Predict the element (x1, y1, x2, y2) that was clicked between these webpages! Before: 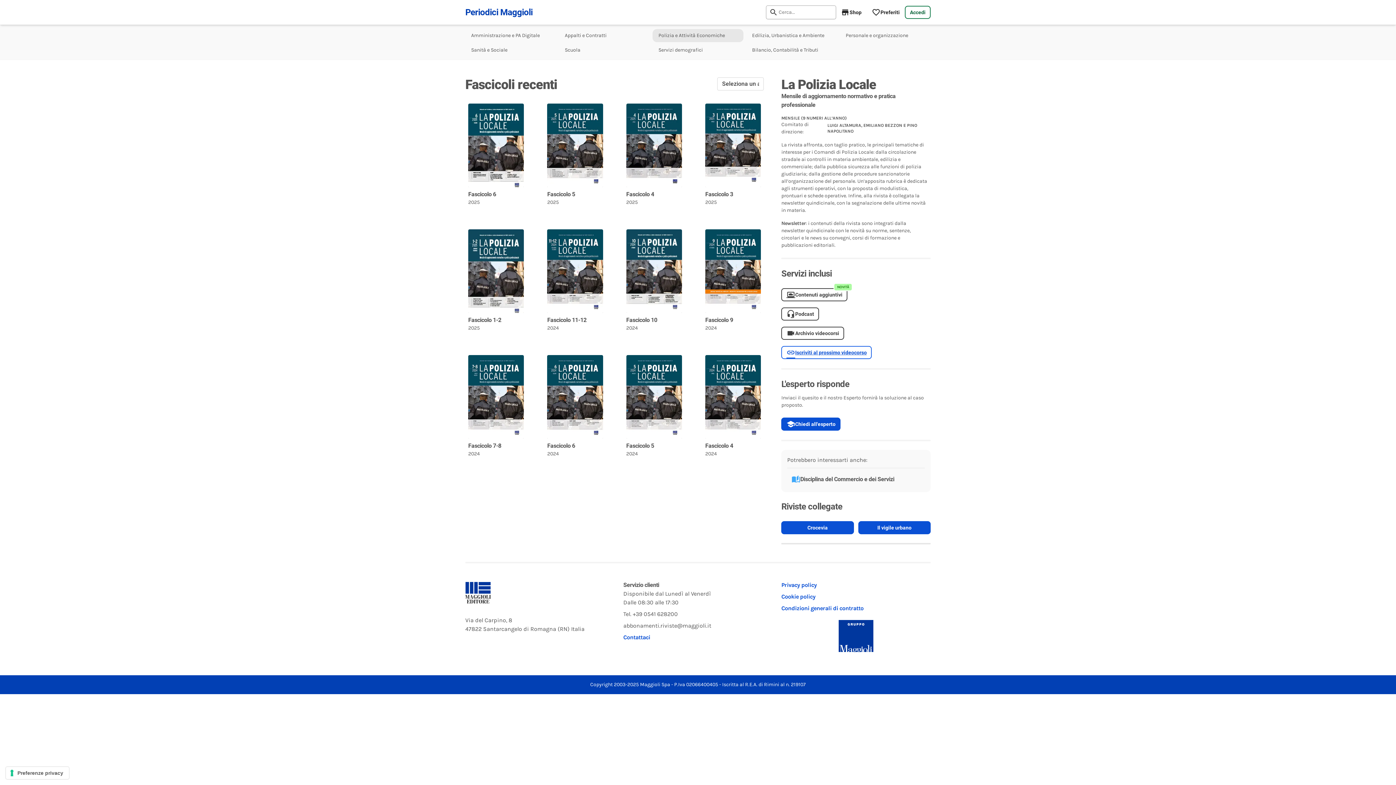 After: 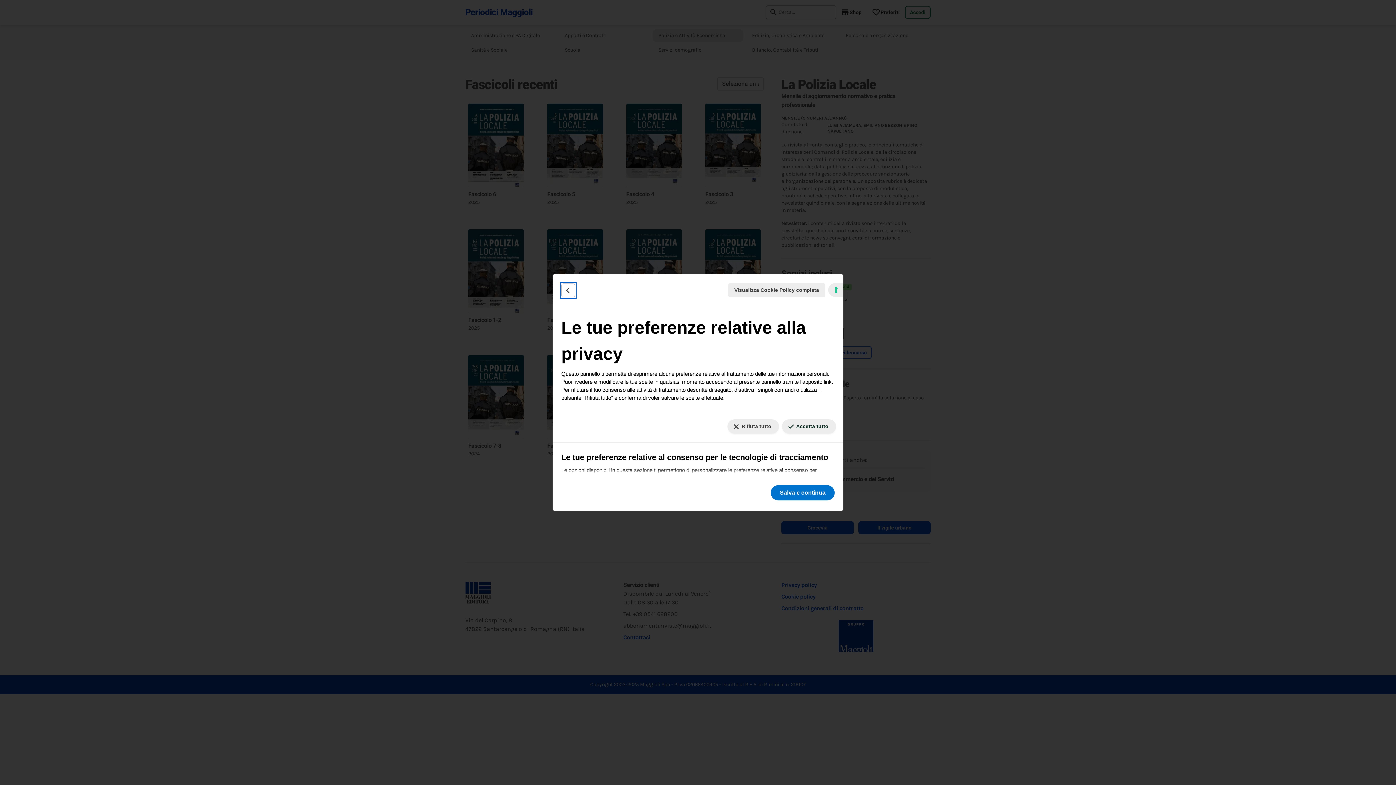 Action: label: Le tue preferenze relative al consenso per le tecnologie di tracciamento bbox: (5, 767, 69, 779)